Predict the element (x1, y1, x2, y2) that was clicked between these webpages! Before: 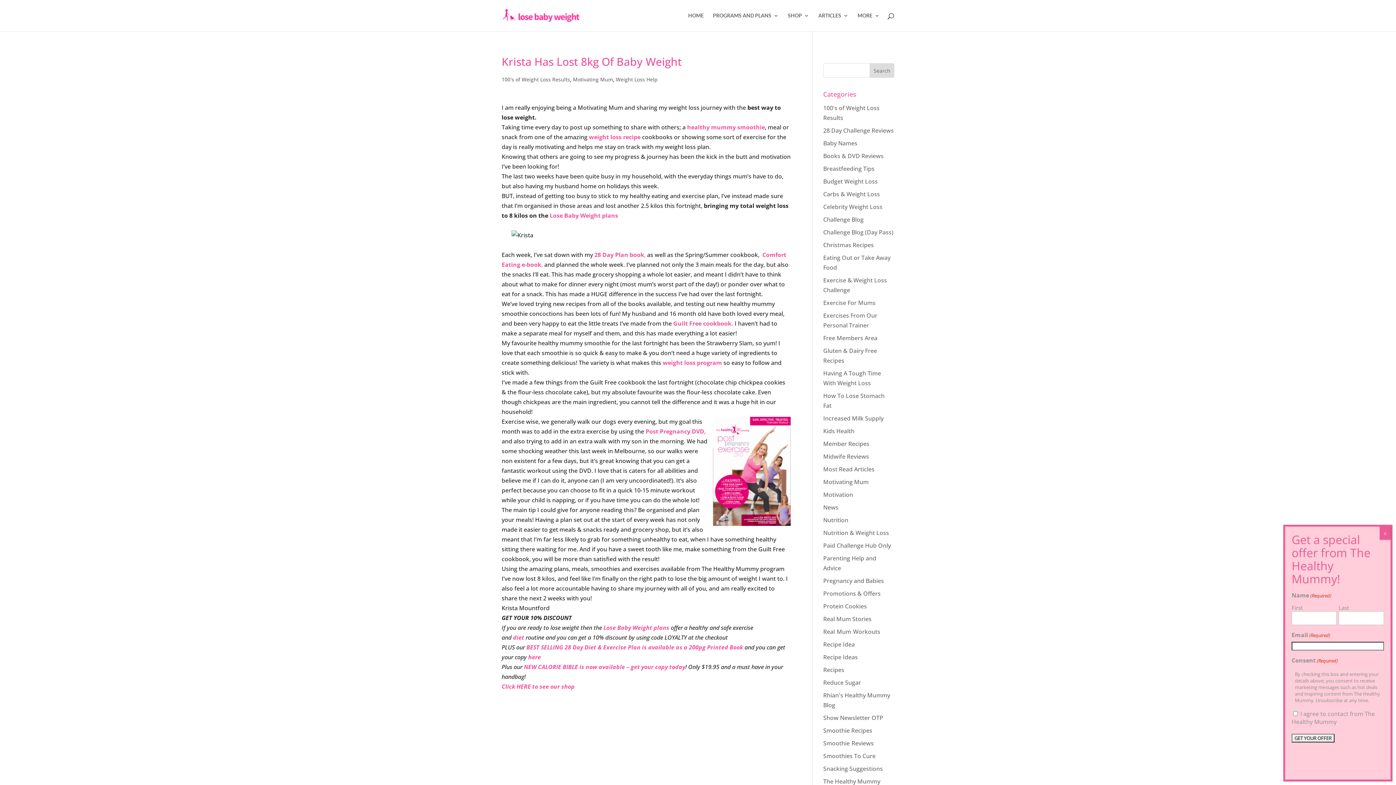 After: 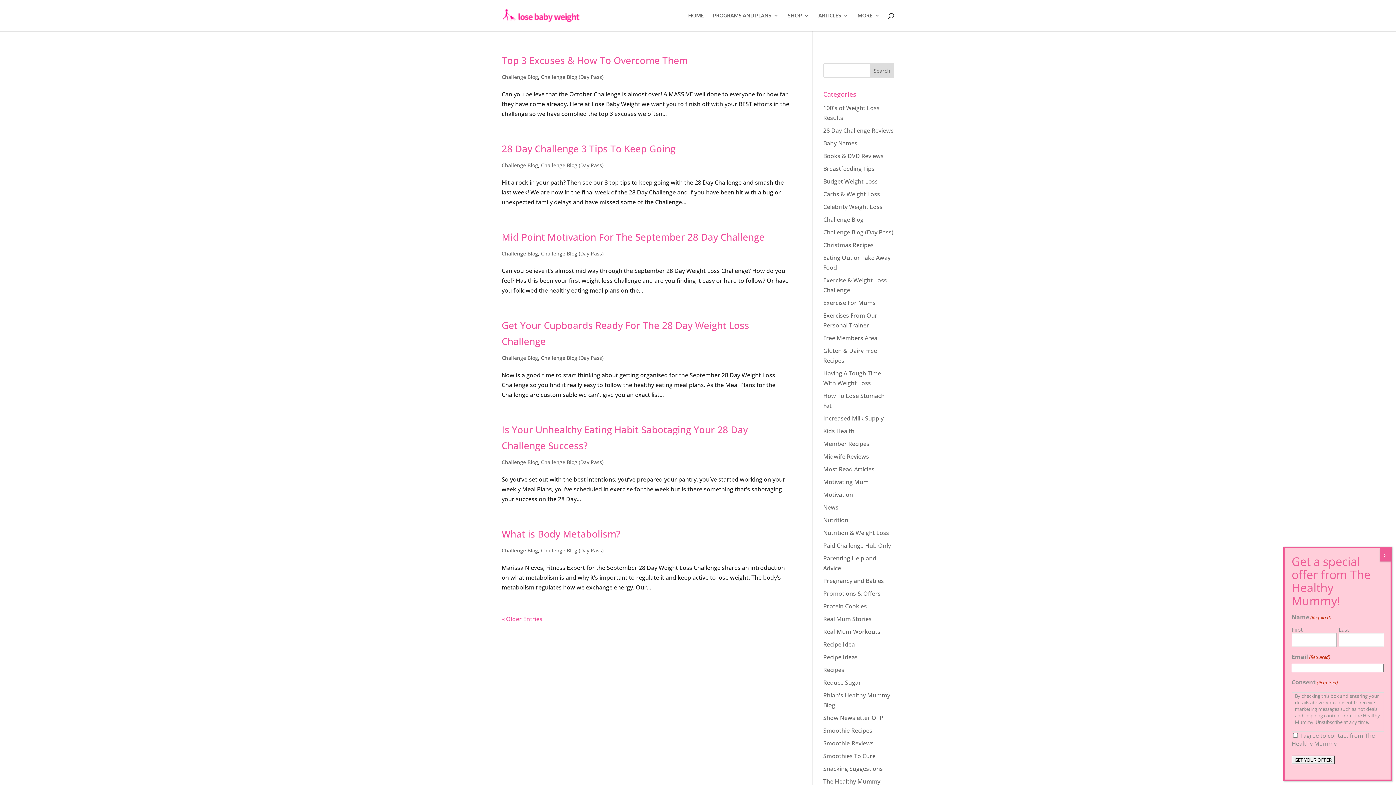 Action: bbox: (823, 228, 893, 236) label: Challenge Blog (Day Pass)